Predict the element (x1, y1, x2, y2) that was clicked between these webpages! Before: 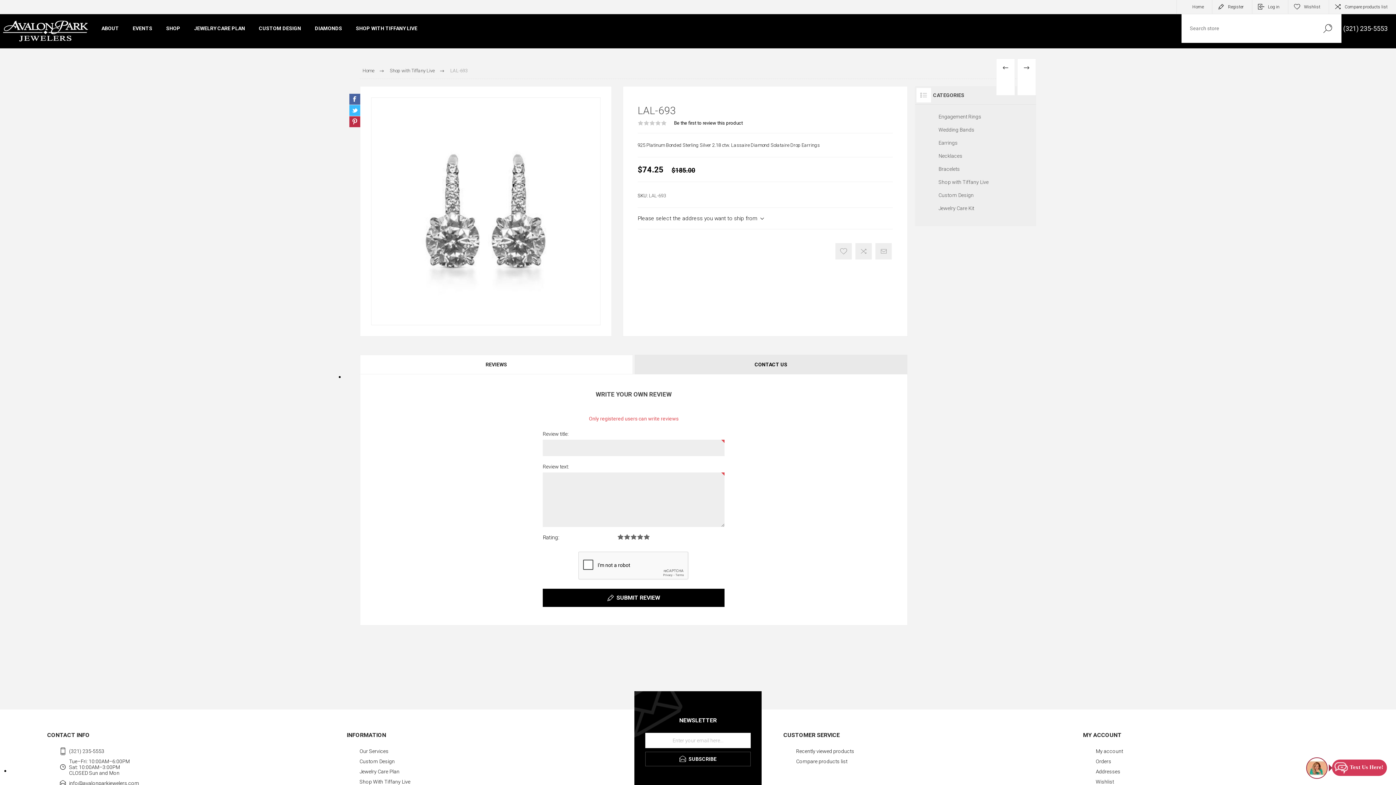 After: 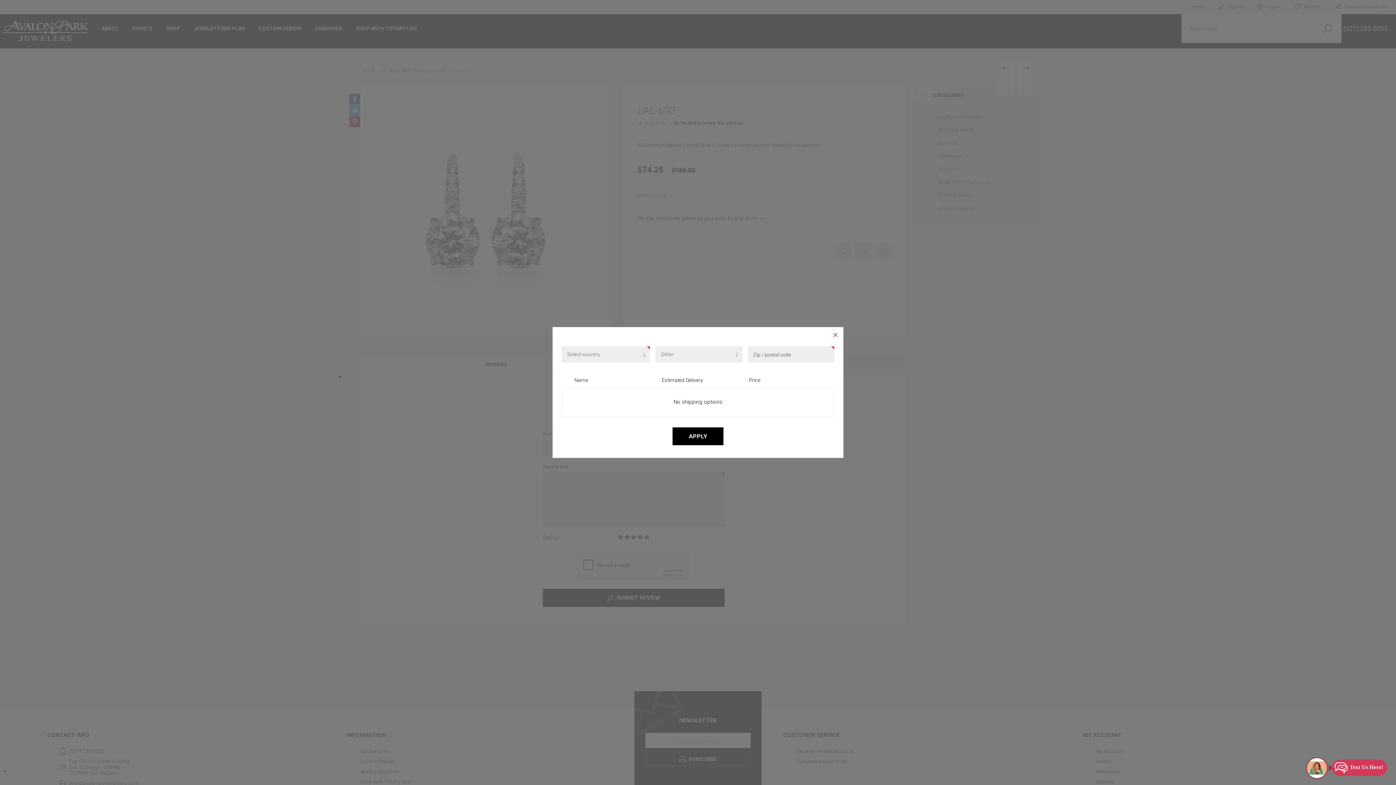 Action: label: Please select the address you want to ship from bbox: (637, 215, 763, 221)